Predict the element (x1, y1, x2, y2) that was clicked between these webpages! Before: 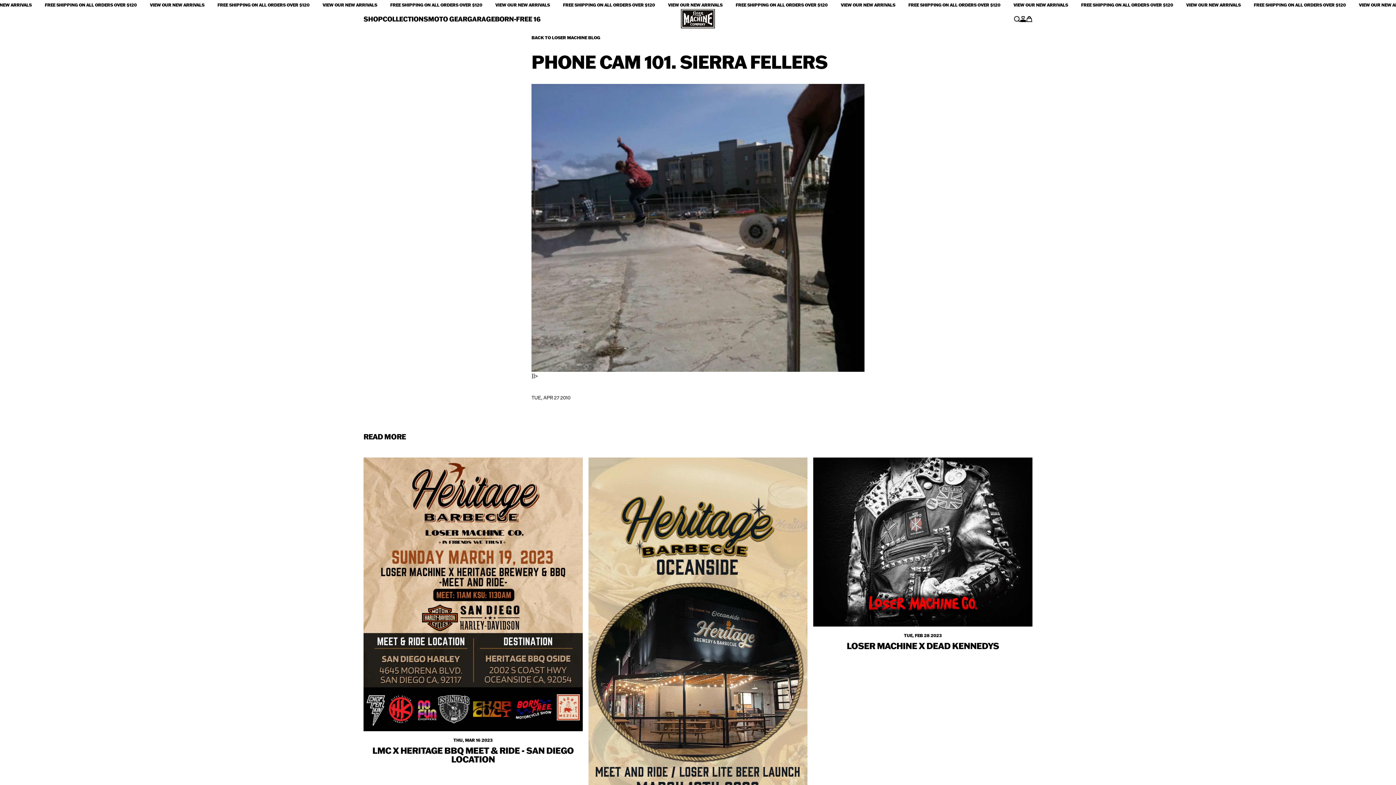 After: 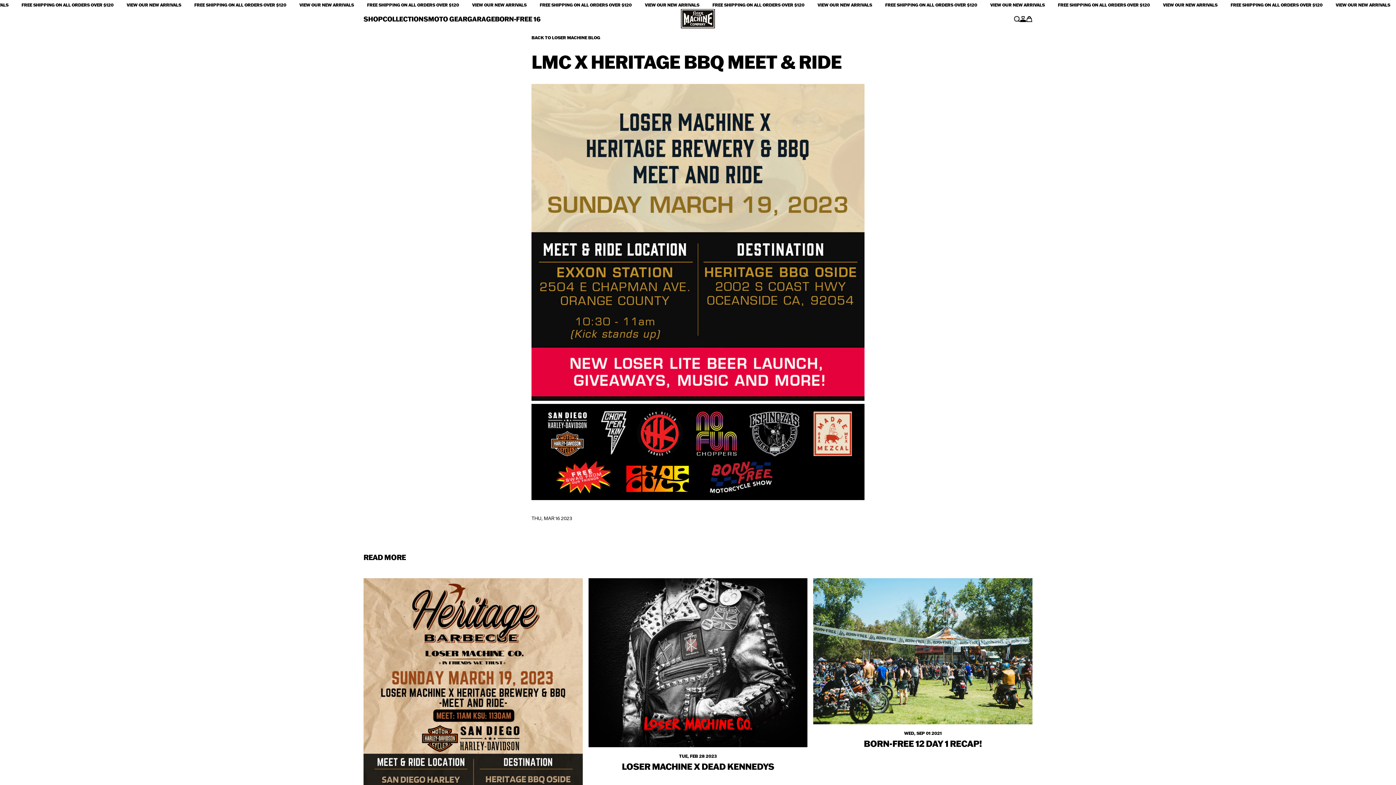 Action: bbox: (588, 457, 807, 884) label: THU, MAR 16 2023

LMC X HERITAGE BBQ MEET & RIDE

READ MORE